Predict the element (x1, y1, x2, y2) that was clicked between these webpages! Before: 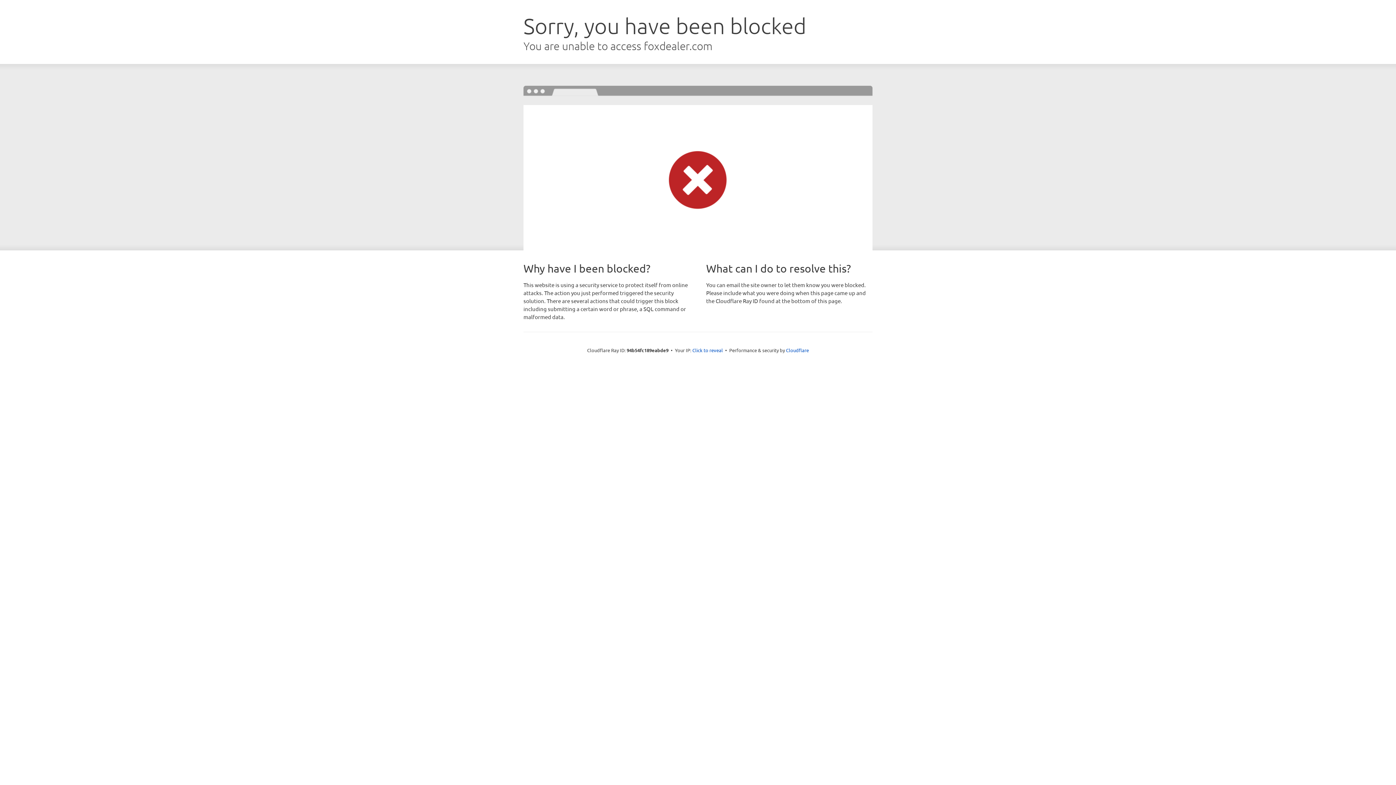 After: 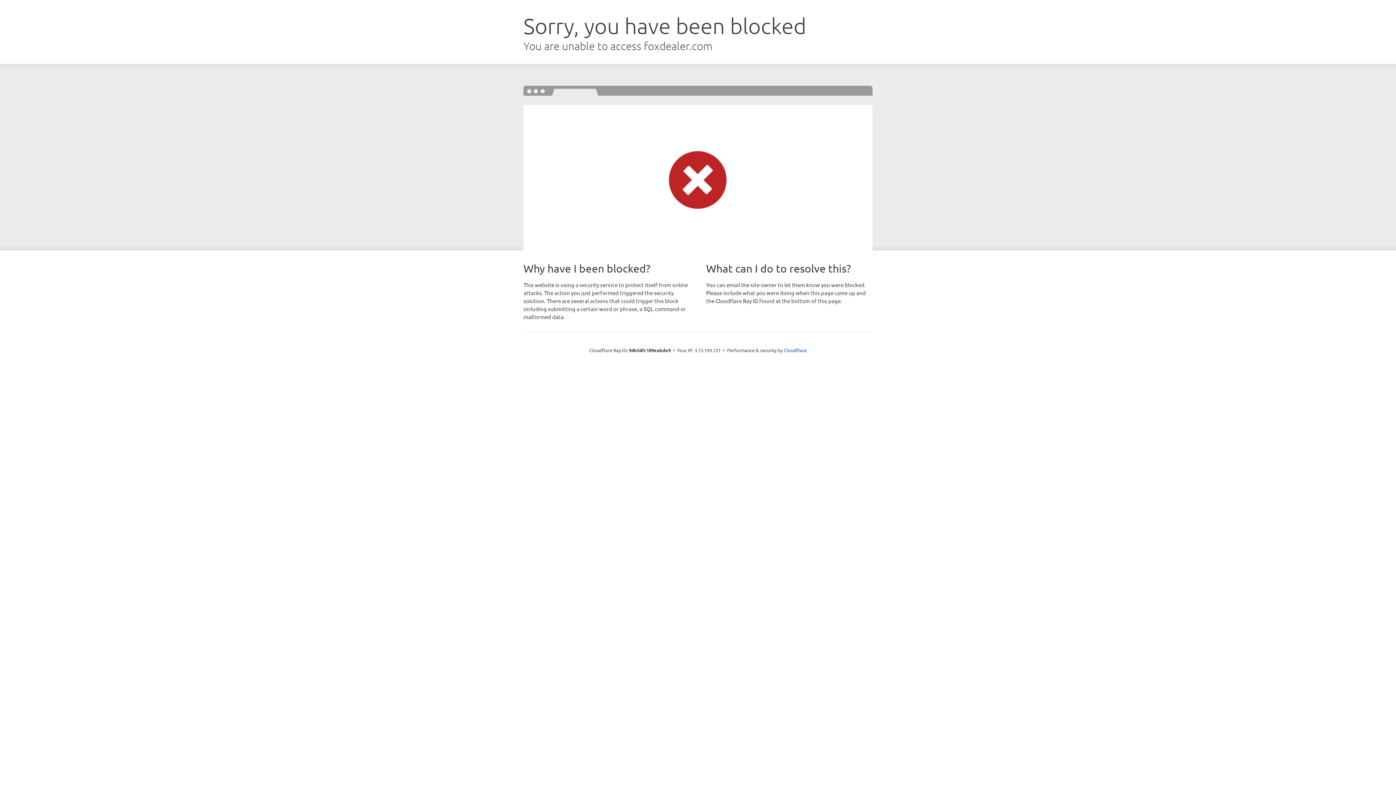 Action: bbox: (692, 346, 723, 353) label: Click to reveal